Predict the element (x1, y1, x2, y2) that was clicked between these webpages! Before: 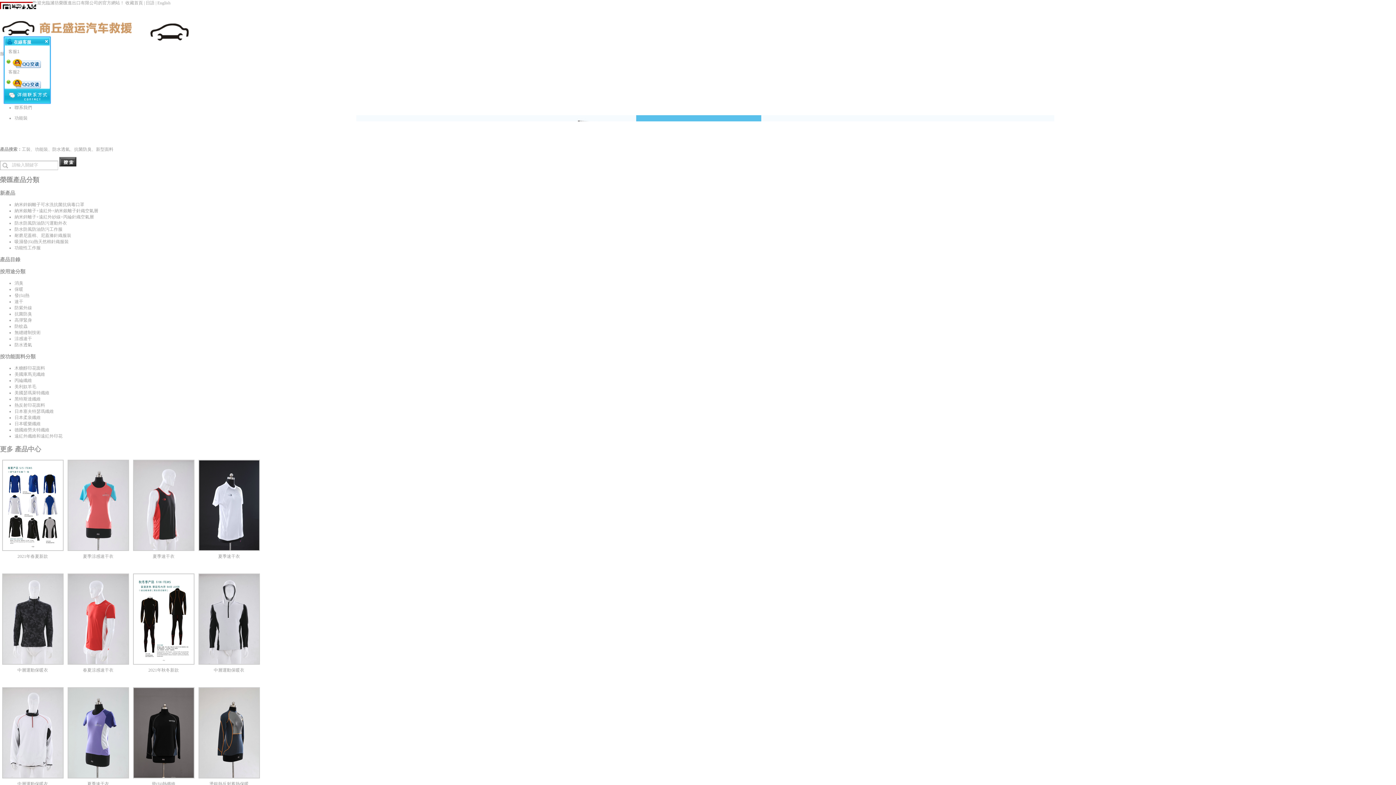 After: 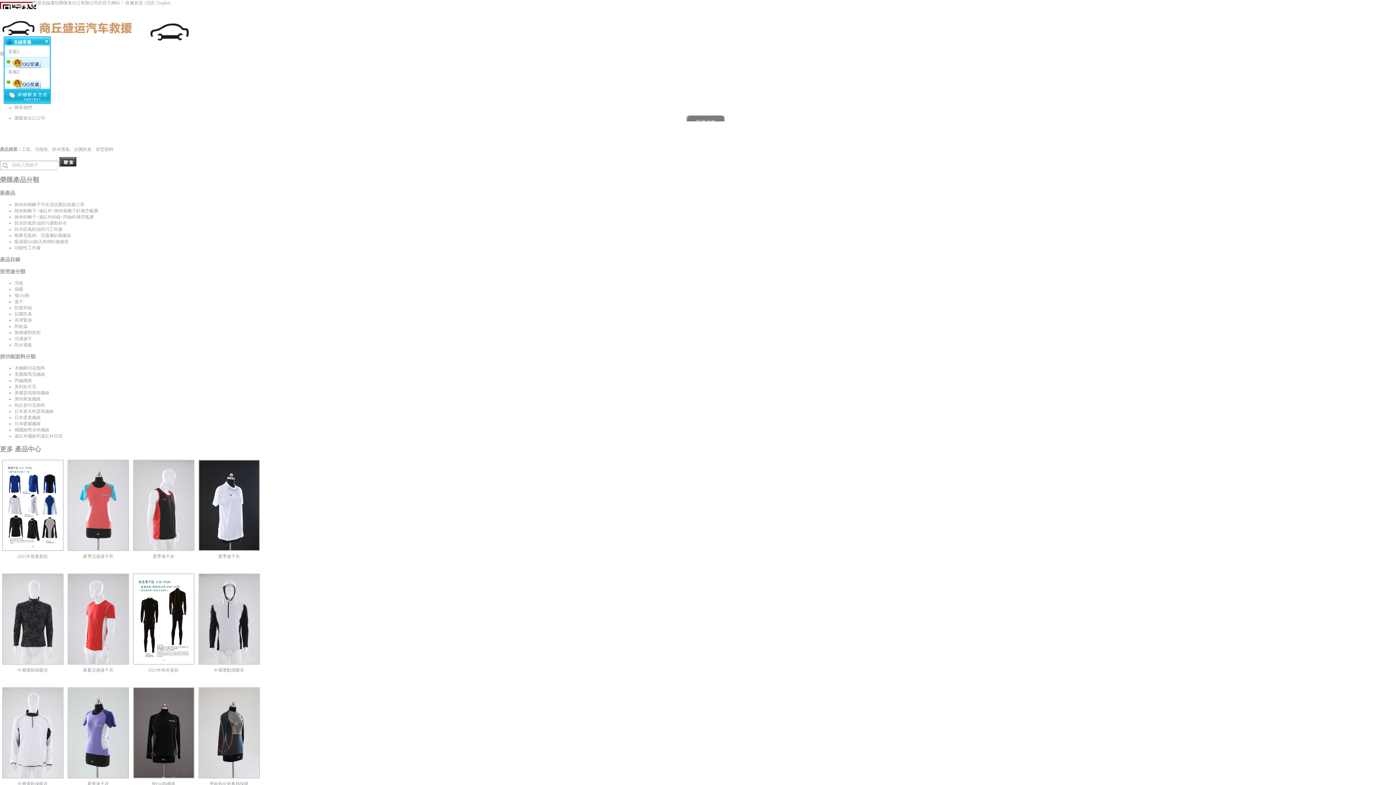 Action: bbox: (12, 64, 41, 69)